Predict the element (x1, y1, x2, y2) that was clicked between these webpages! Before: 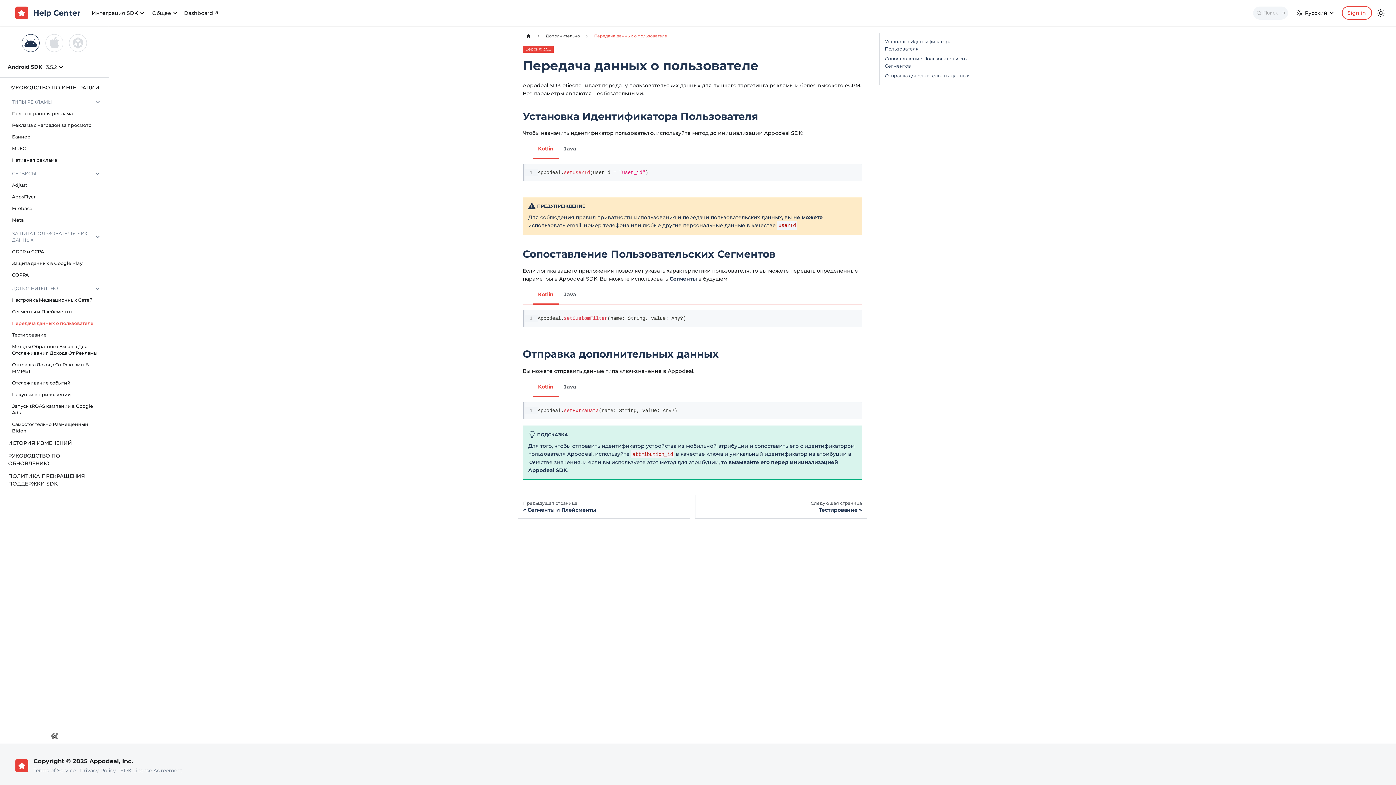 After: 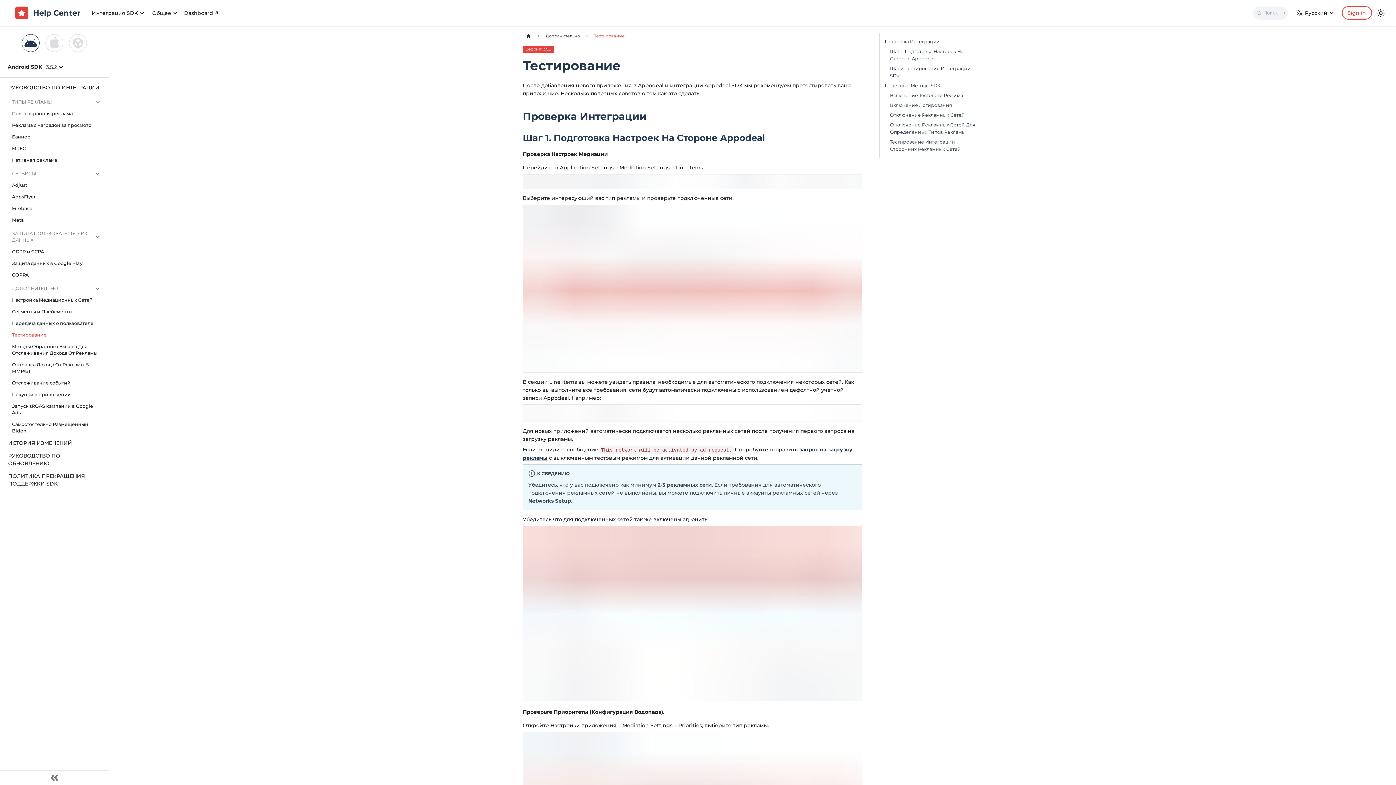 Action: bbox: (8, 330, 104, 340) label: Тестирование